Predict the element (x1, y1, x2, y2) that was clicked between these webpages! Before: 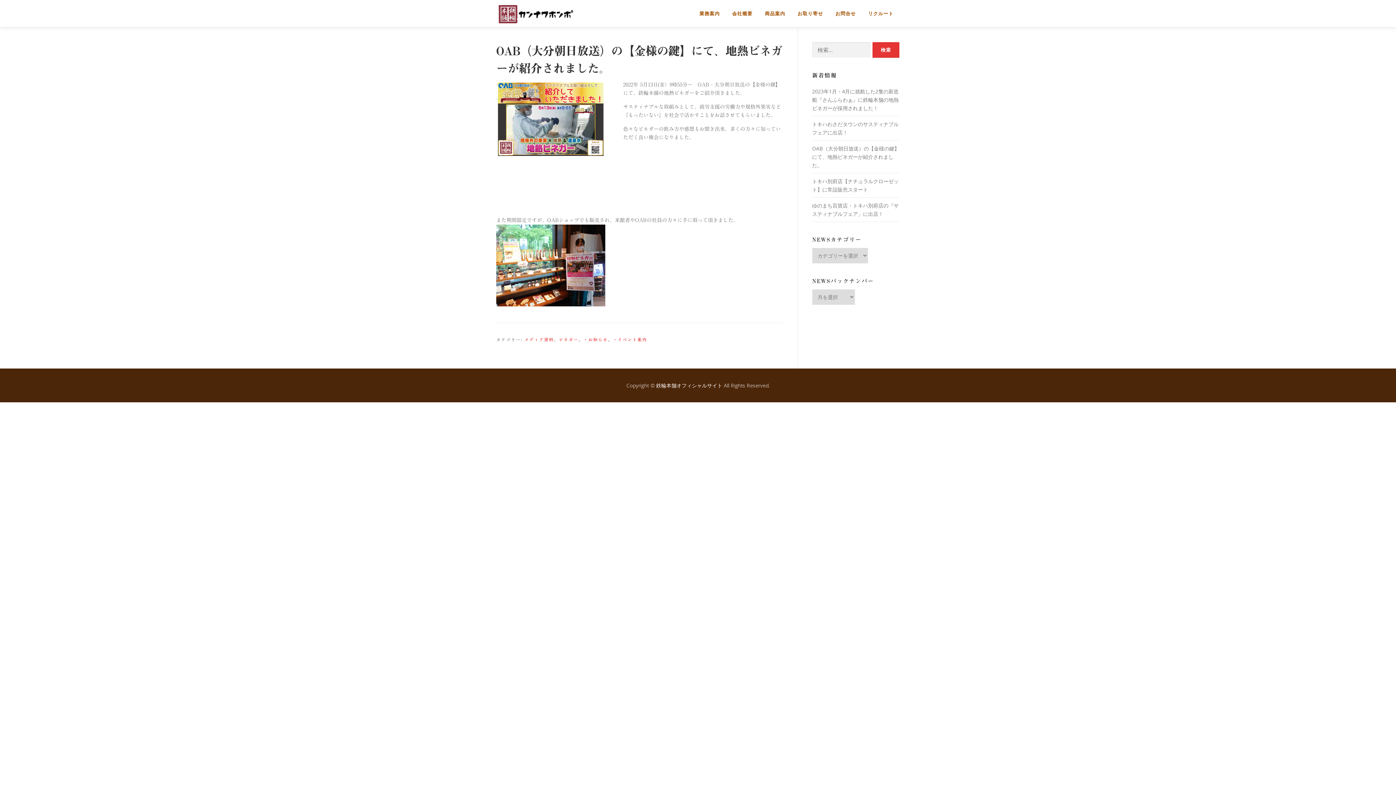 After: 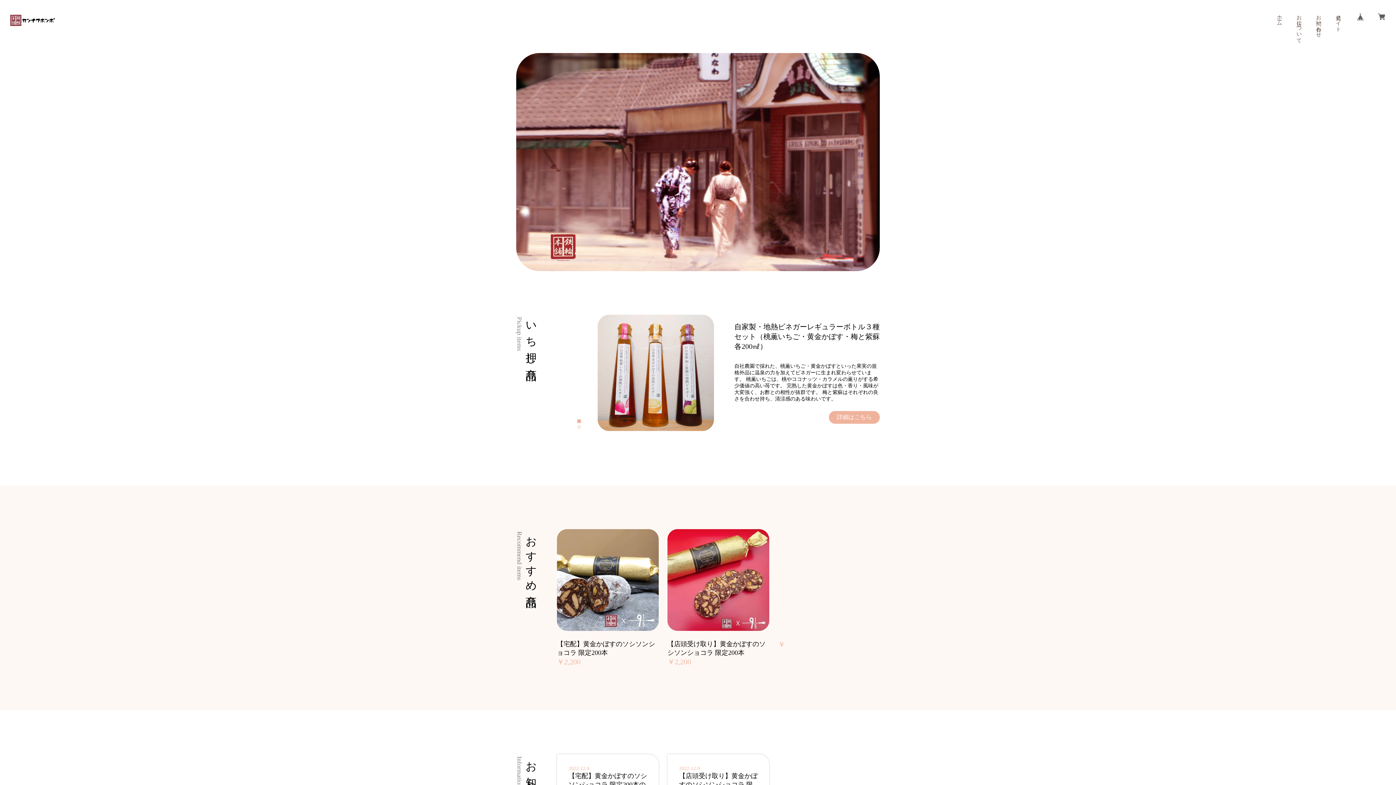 Action: label: お取り寄せ bbox: (791, 0, 829, 27)